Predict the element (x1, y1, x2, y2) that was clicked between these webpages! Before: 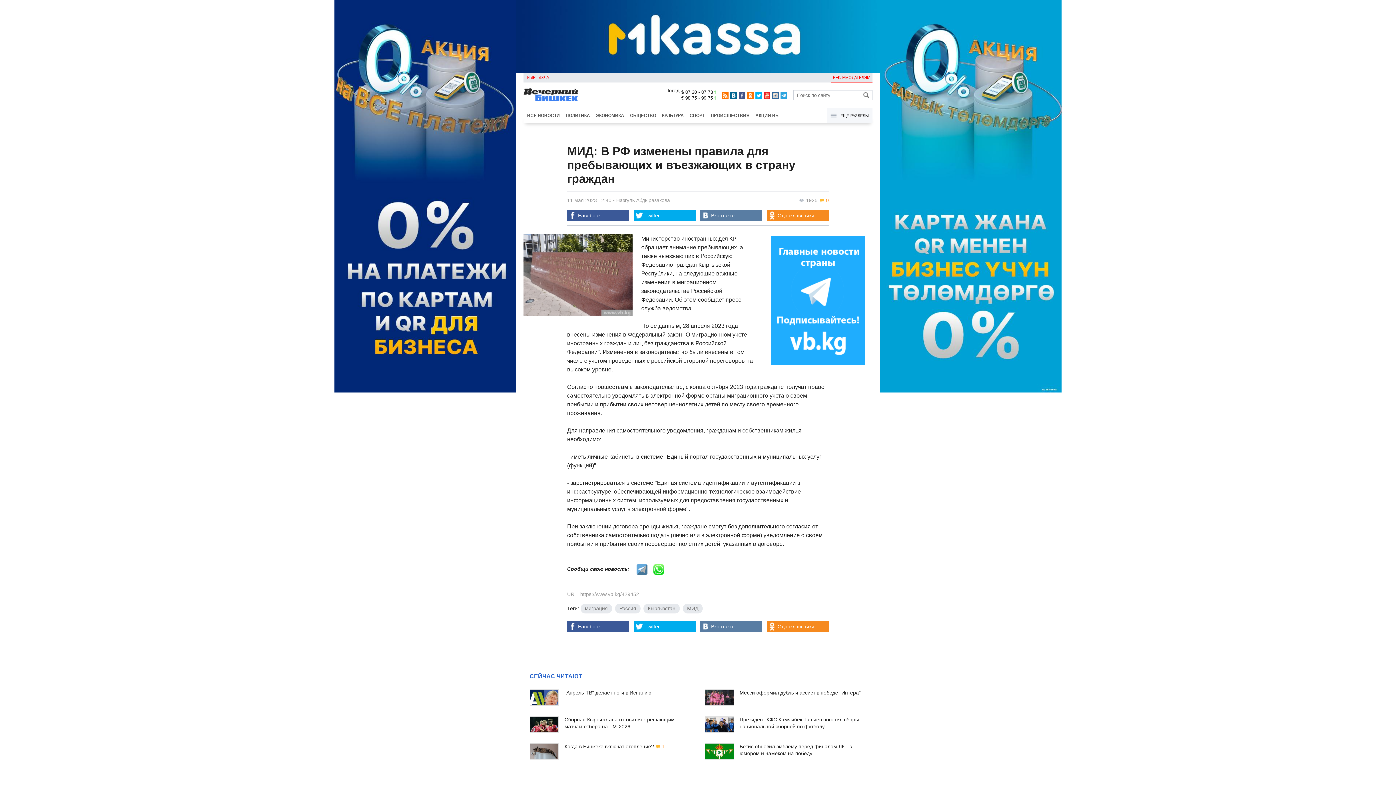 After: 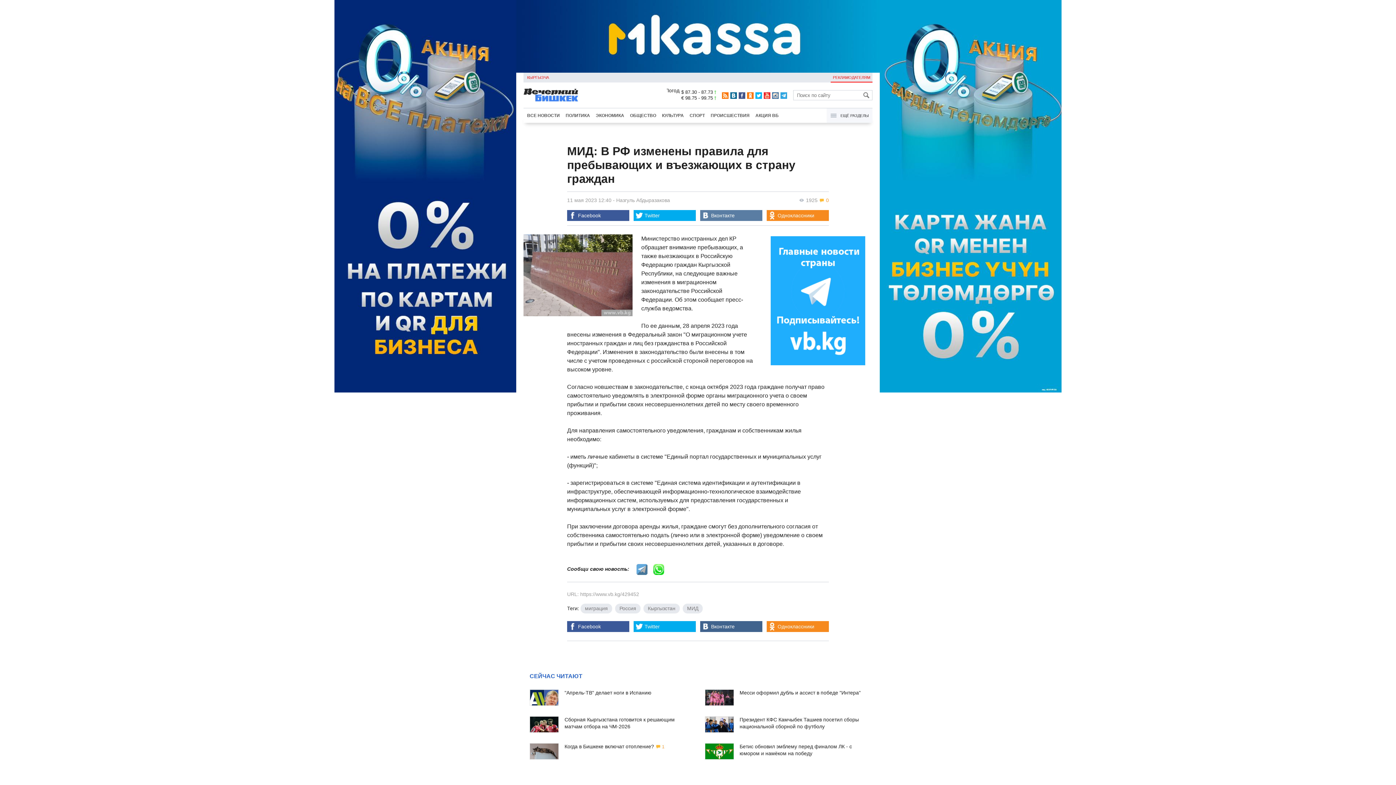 Action: bbox: (700, 621, 762, 632) label: Вконтакте